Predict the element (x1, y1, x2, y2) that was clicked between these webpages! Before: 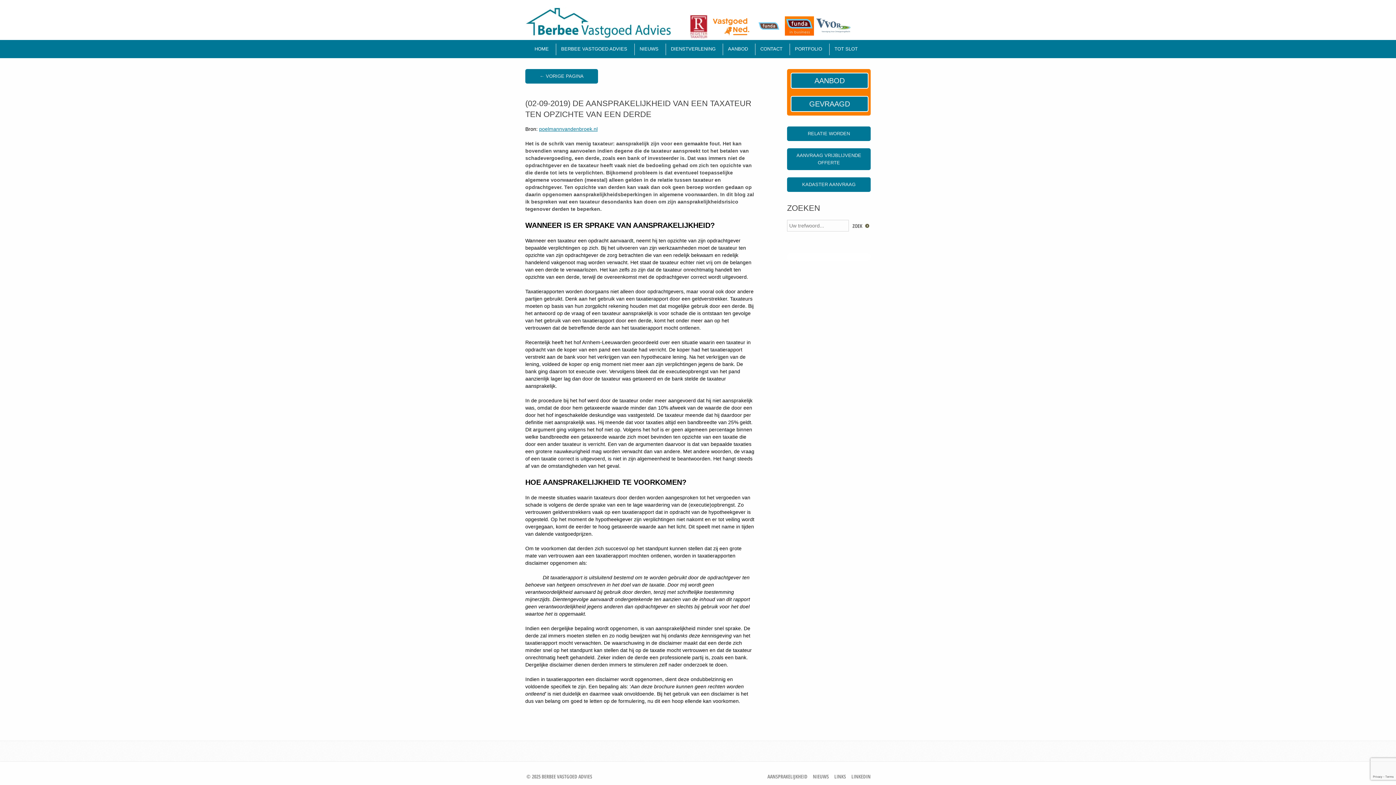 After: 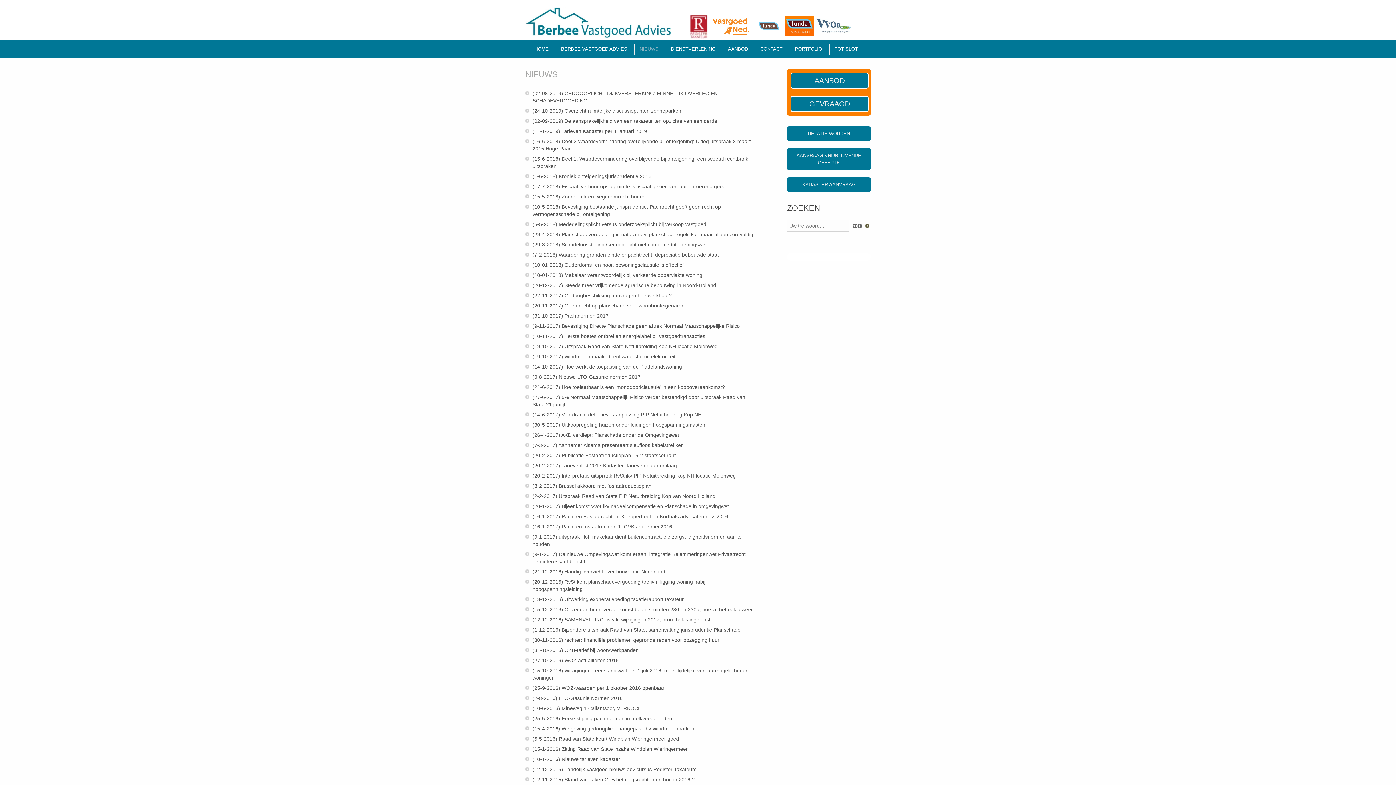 Action: bbox: (634, 40, 664, 58) label: NIEUWS